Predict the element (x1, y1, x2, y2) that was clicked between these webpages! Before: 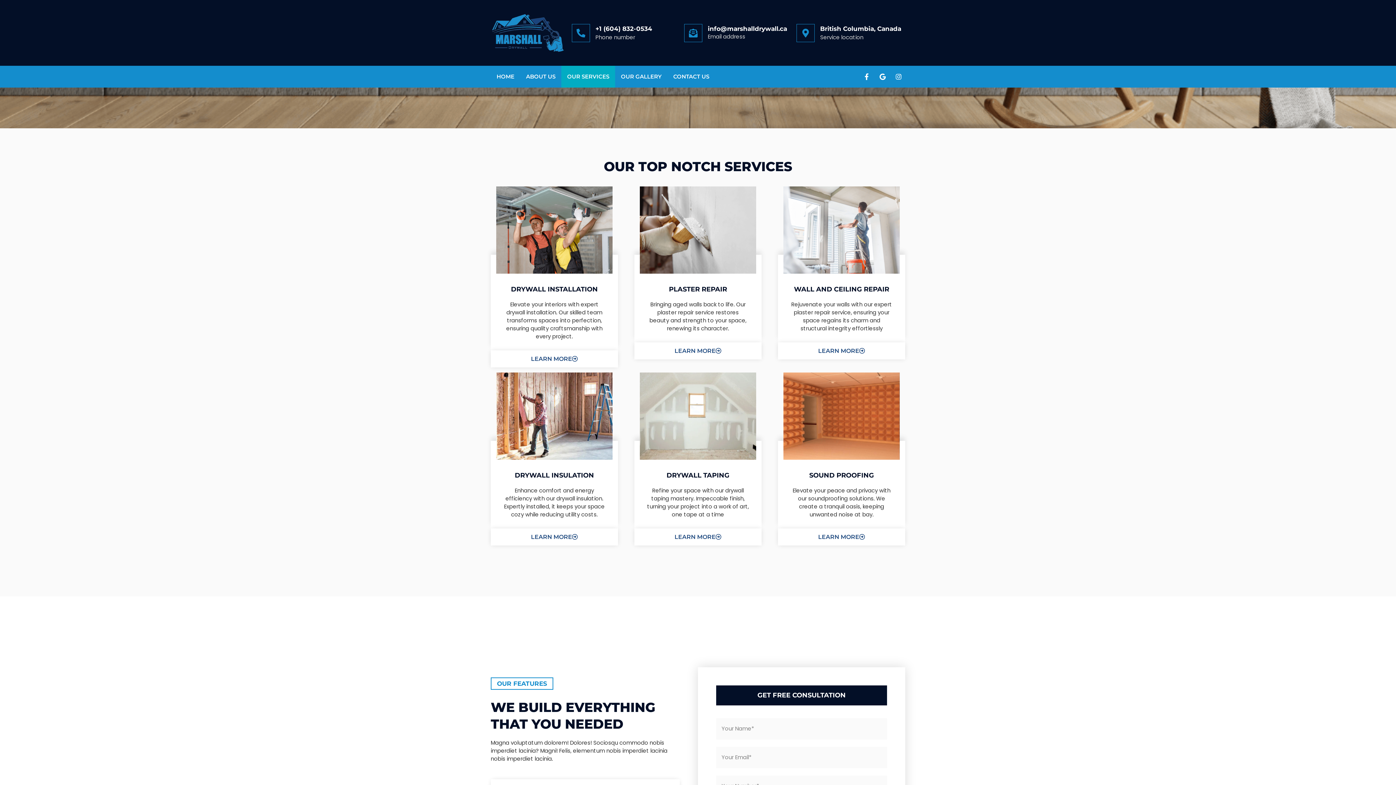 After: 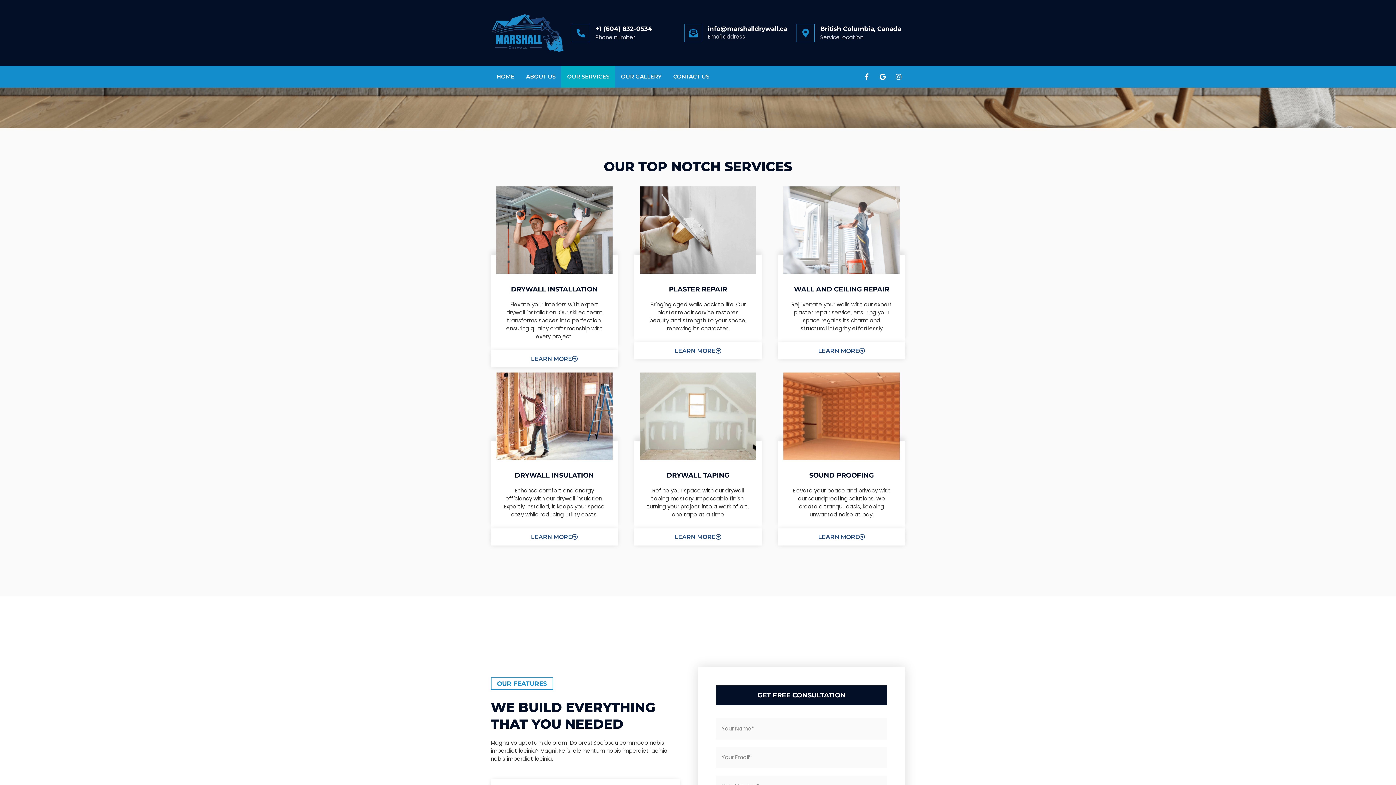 Action: bbox: (571, 23, 590, 42) label: +1 (604) 832-0534